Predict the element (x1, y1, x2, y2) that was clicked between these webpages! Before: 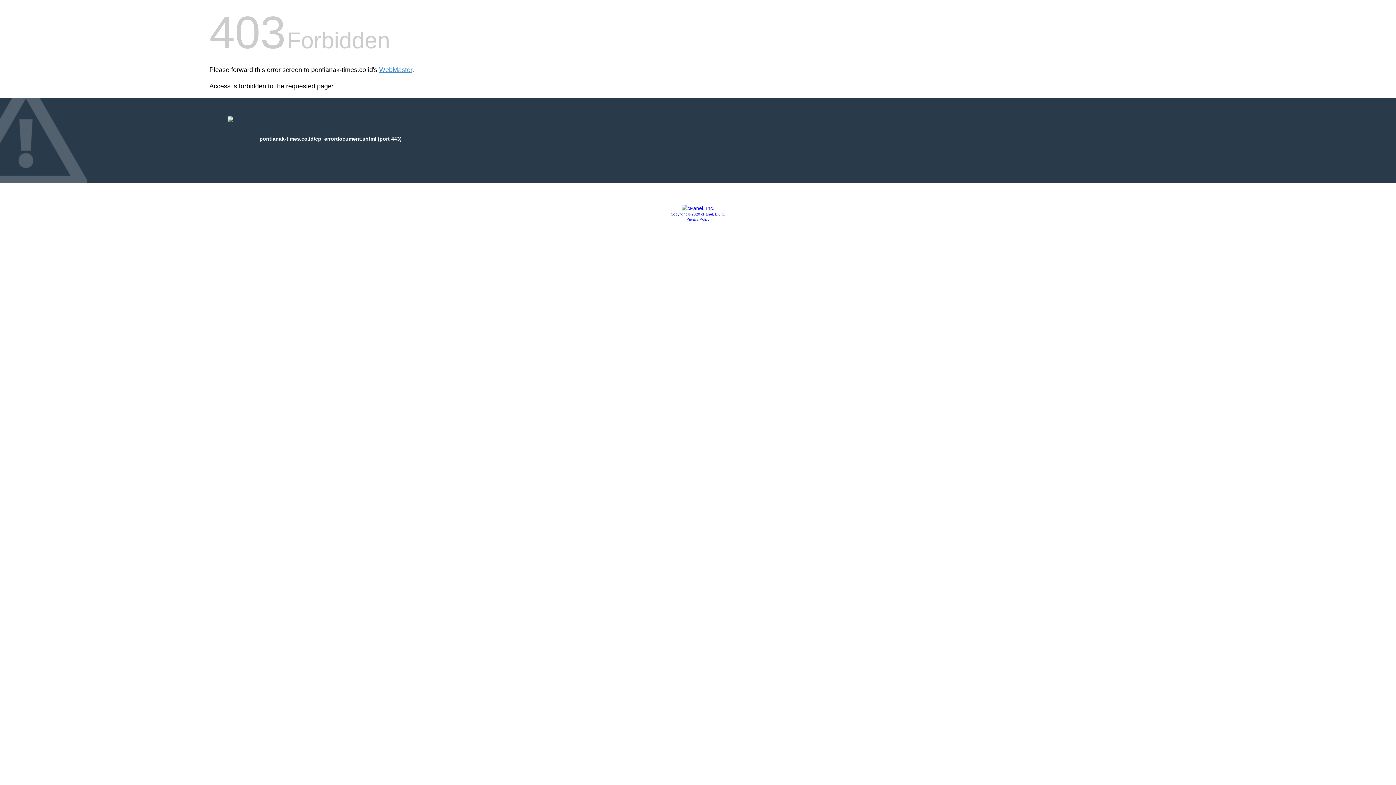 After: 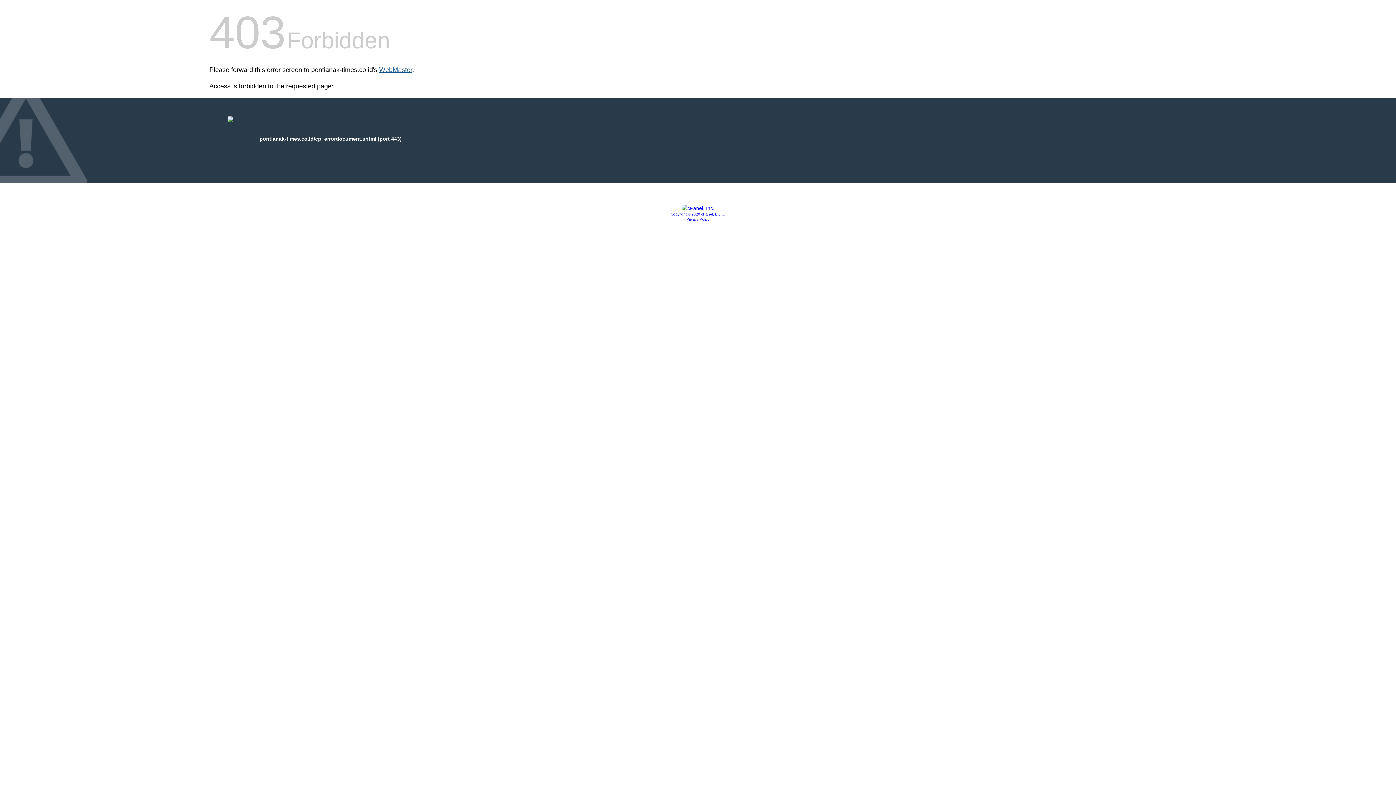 Action: label: WebMaster bbox: (379, 66, 412, 73)